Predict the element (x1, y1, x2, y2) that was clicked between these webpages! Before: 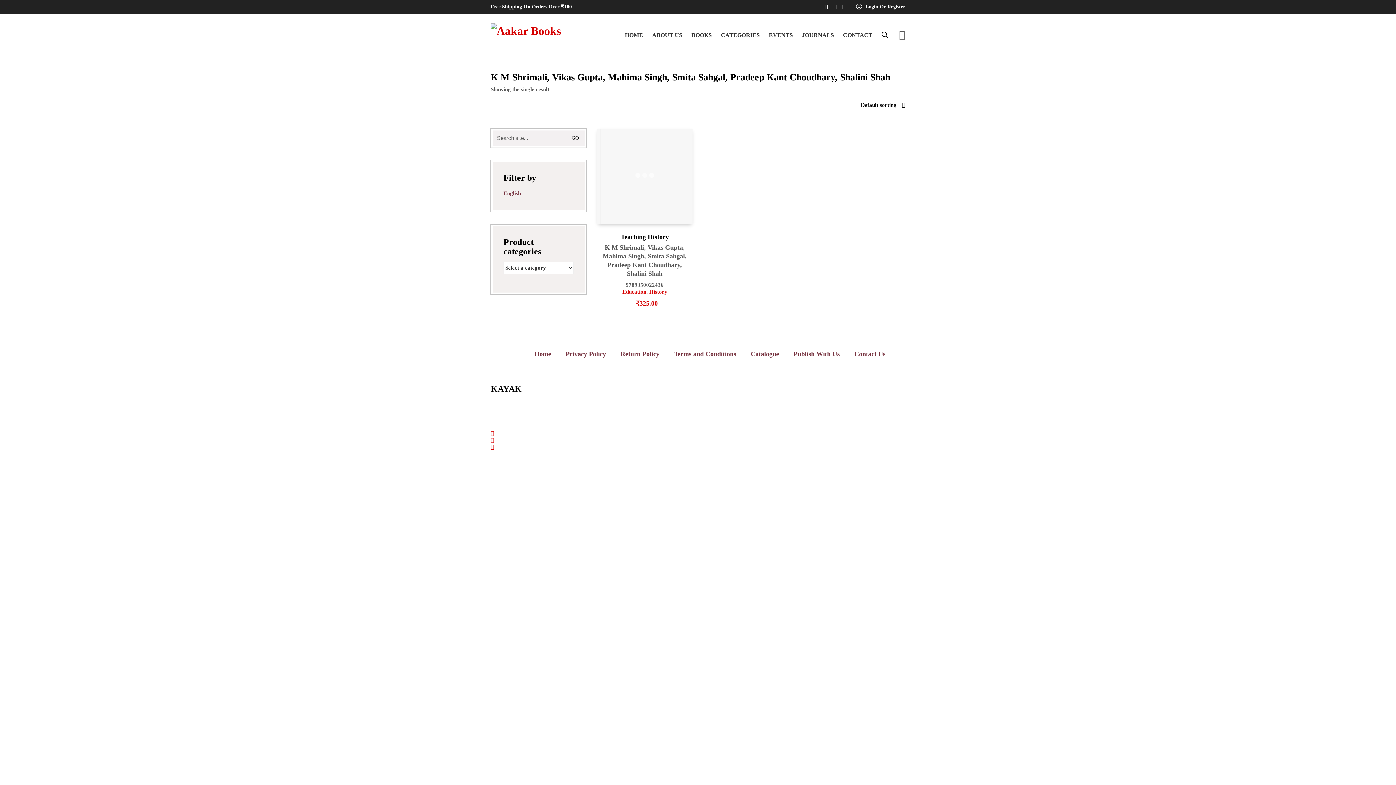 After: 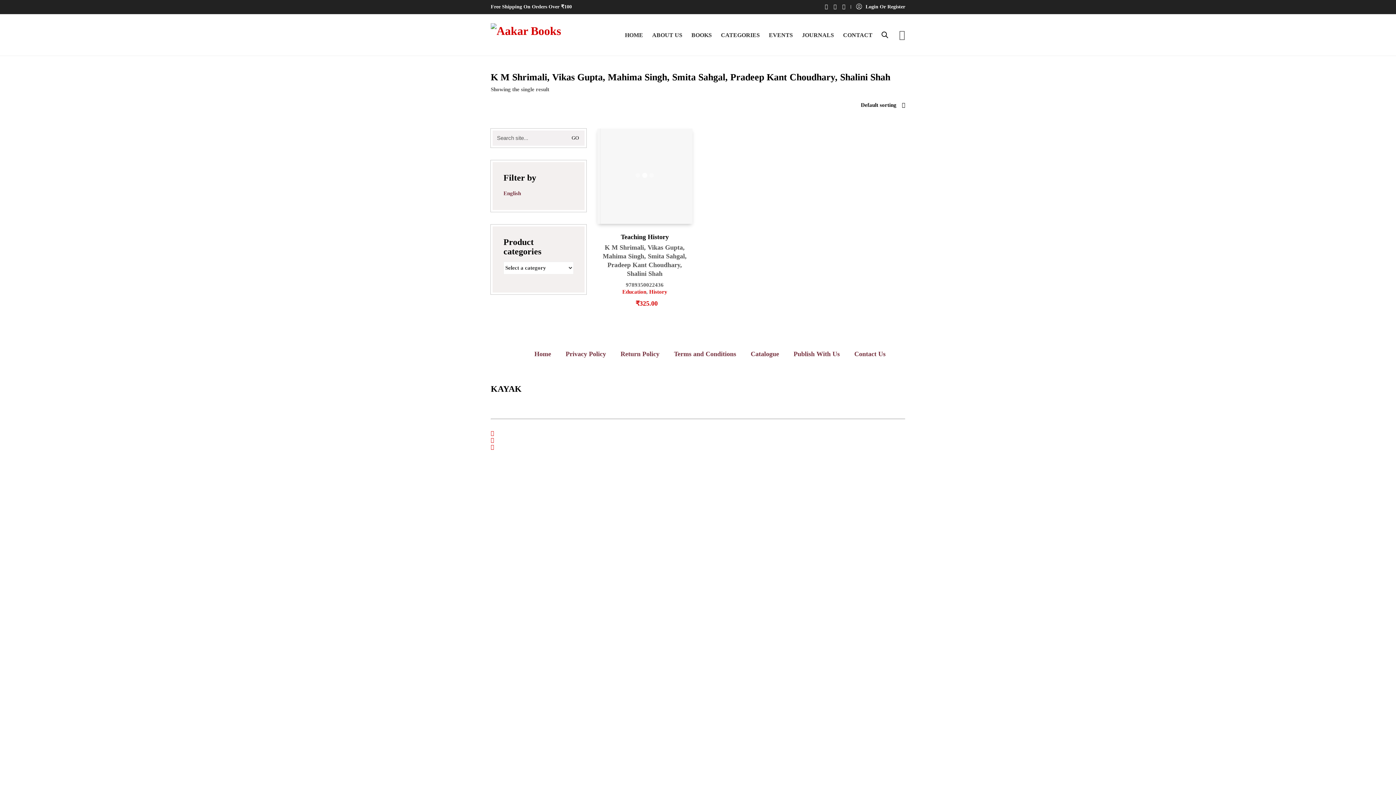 Action: bbox: (833, 4, 836, 9)